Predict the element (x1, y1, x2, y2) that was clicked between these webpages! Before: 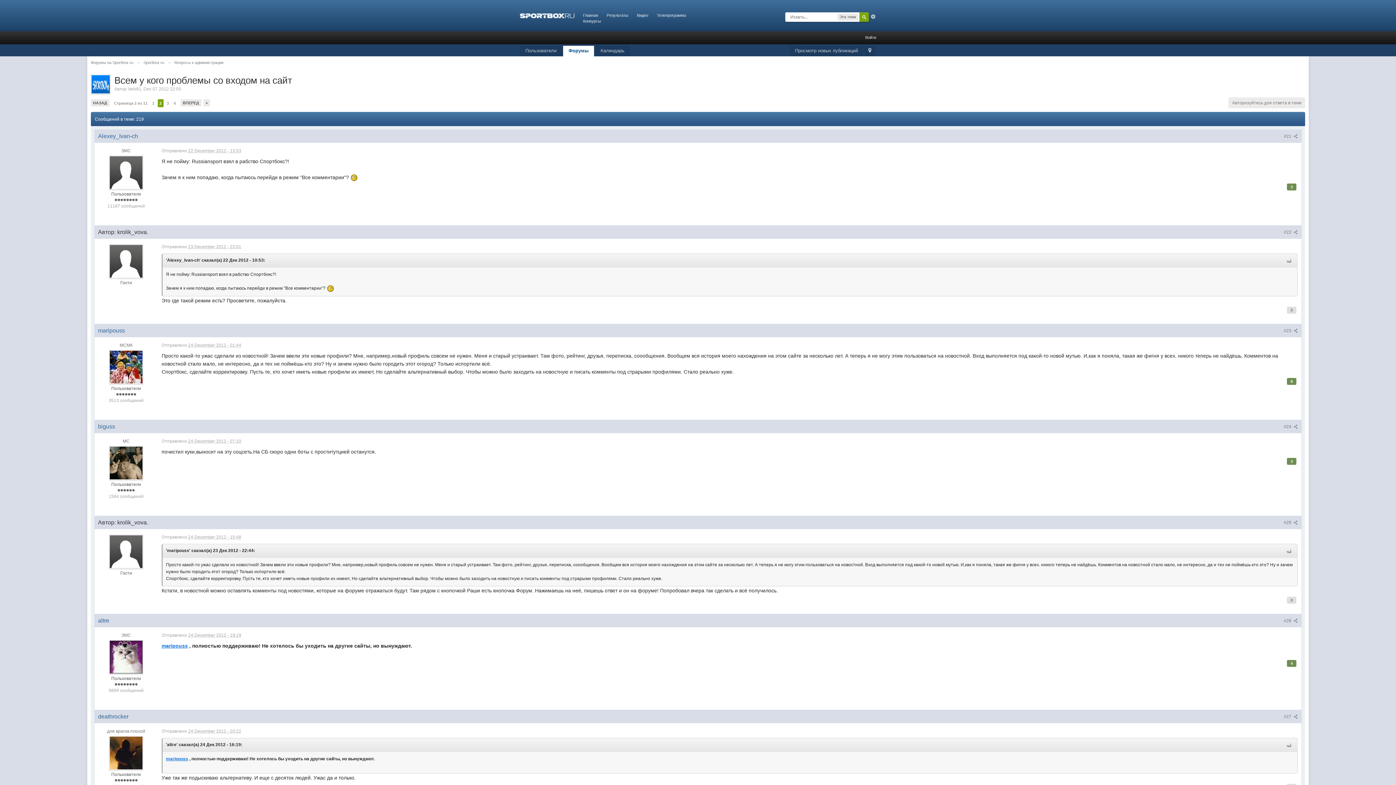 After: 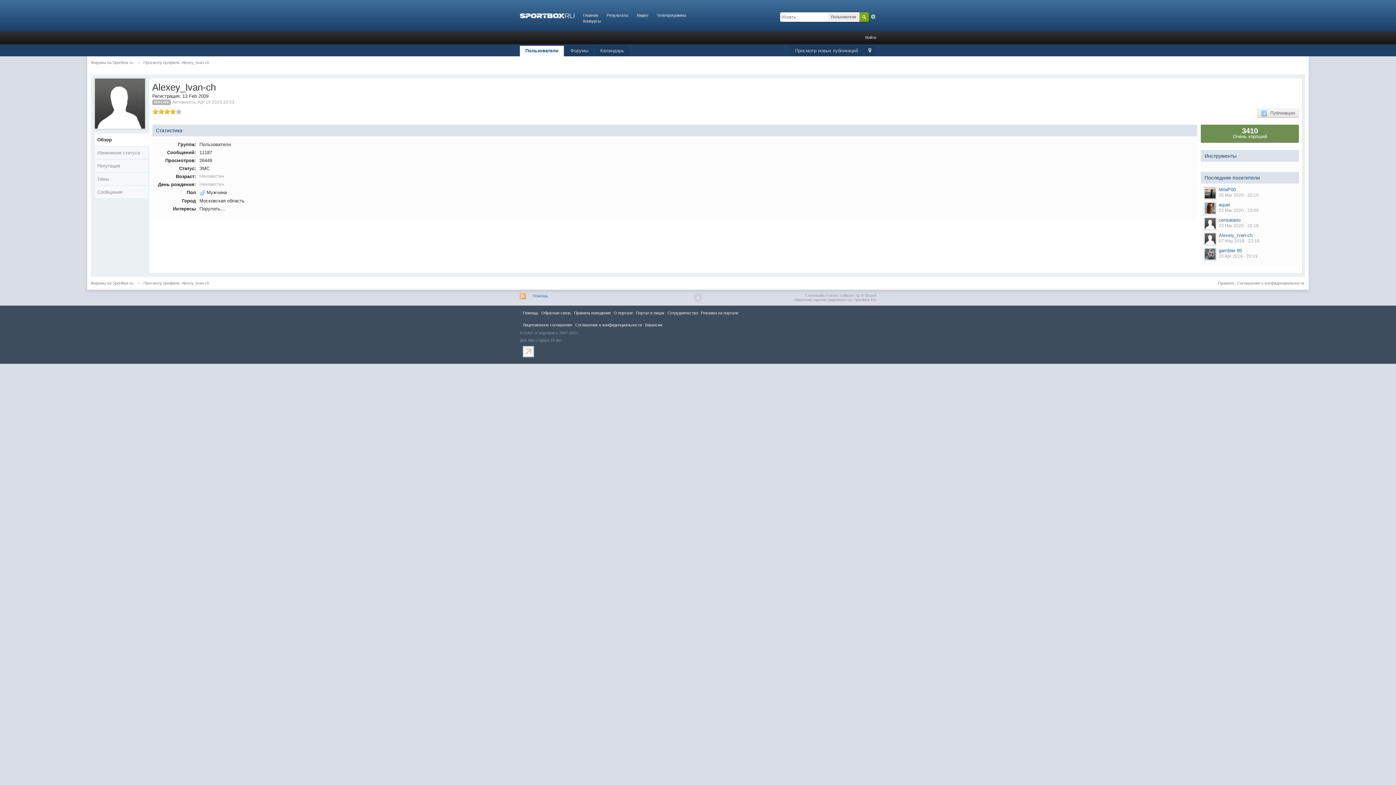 Action: bbox: (98, 133, 138, 139) label: Alexey_Ivan-ch